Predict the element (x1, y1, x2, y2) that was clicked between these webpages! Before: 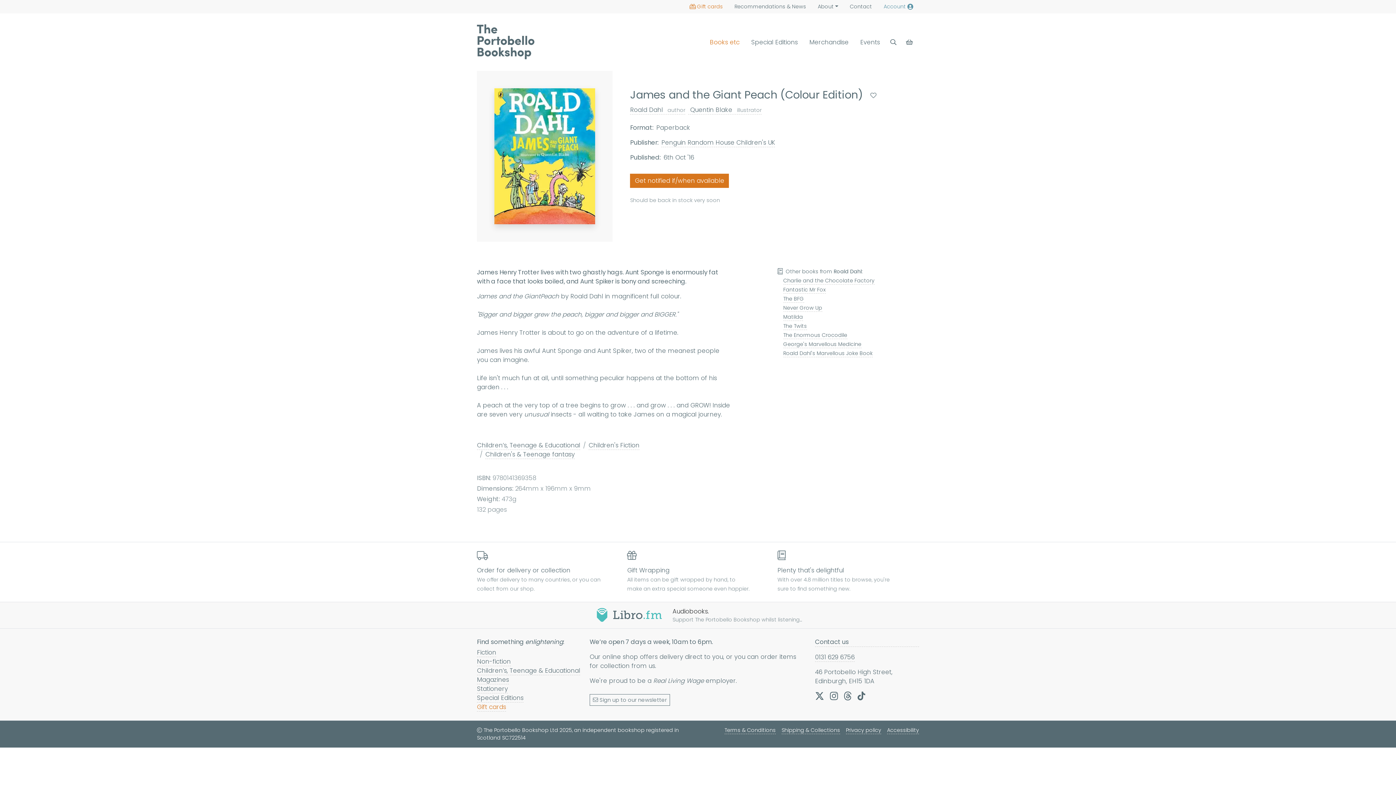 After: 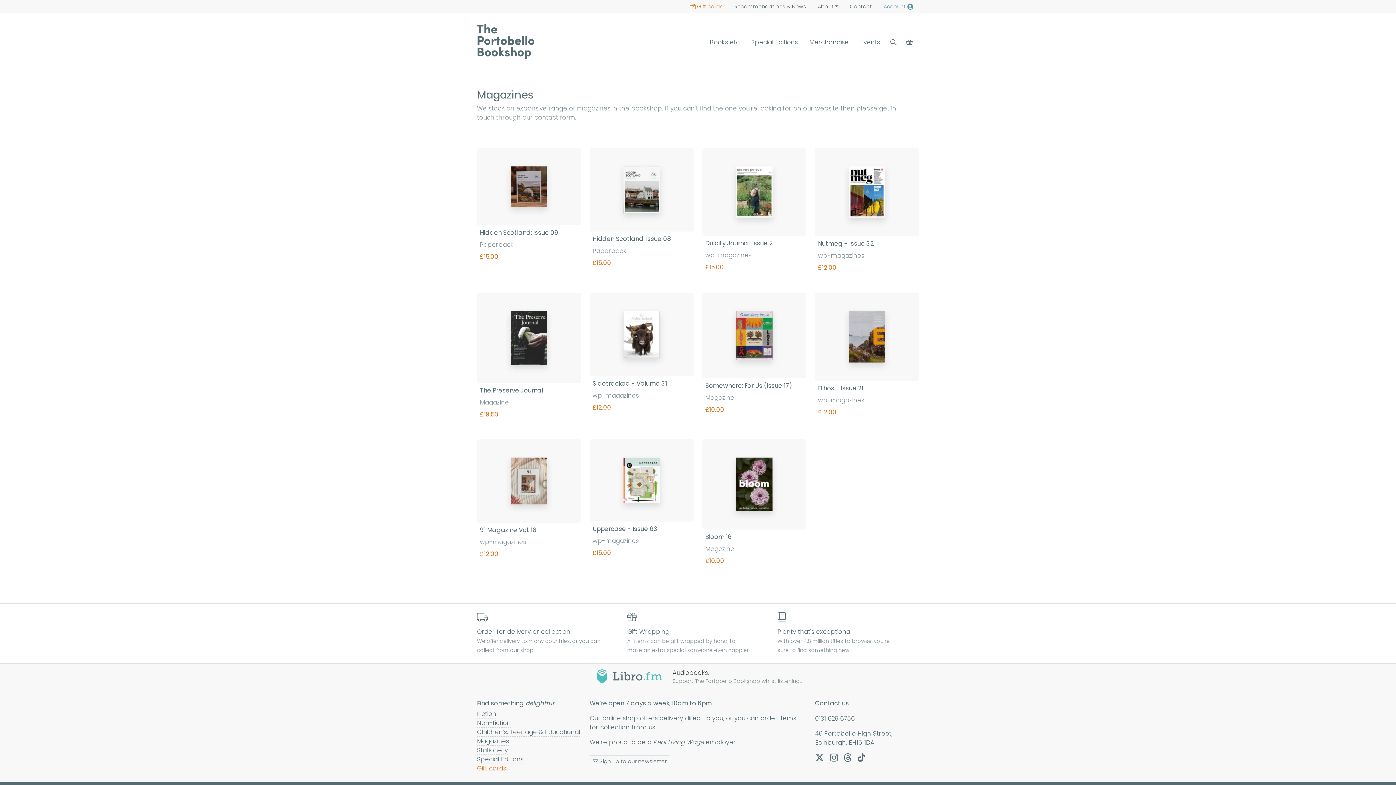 Action: bbox: (477, 675, 509, 684) label: Magazines